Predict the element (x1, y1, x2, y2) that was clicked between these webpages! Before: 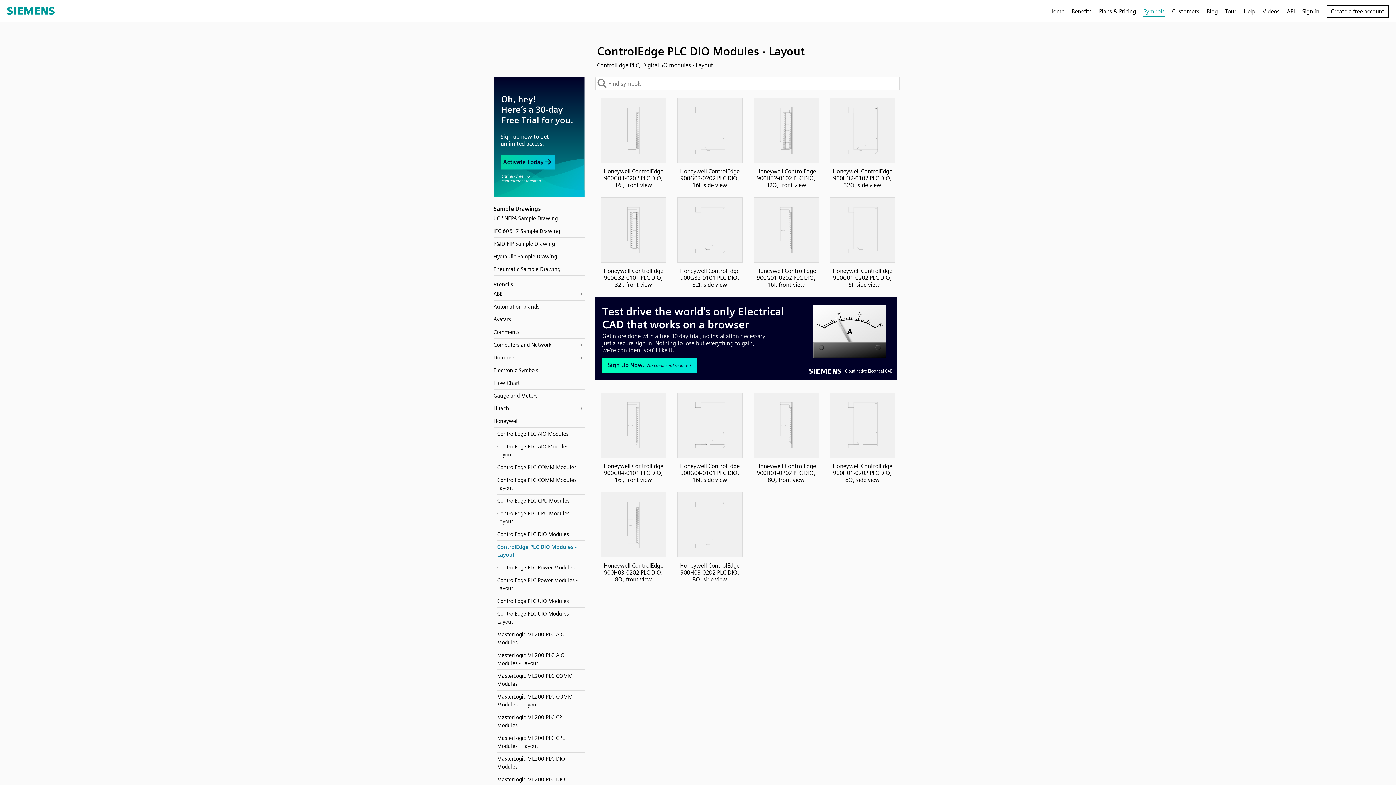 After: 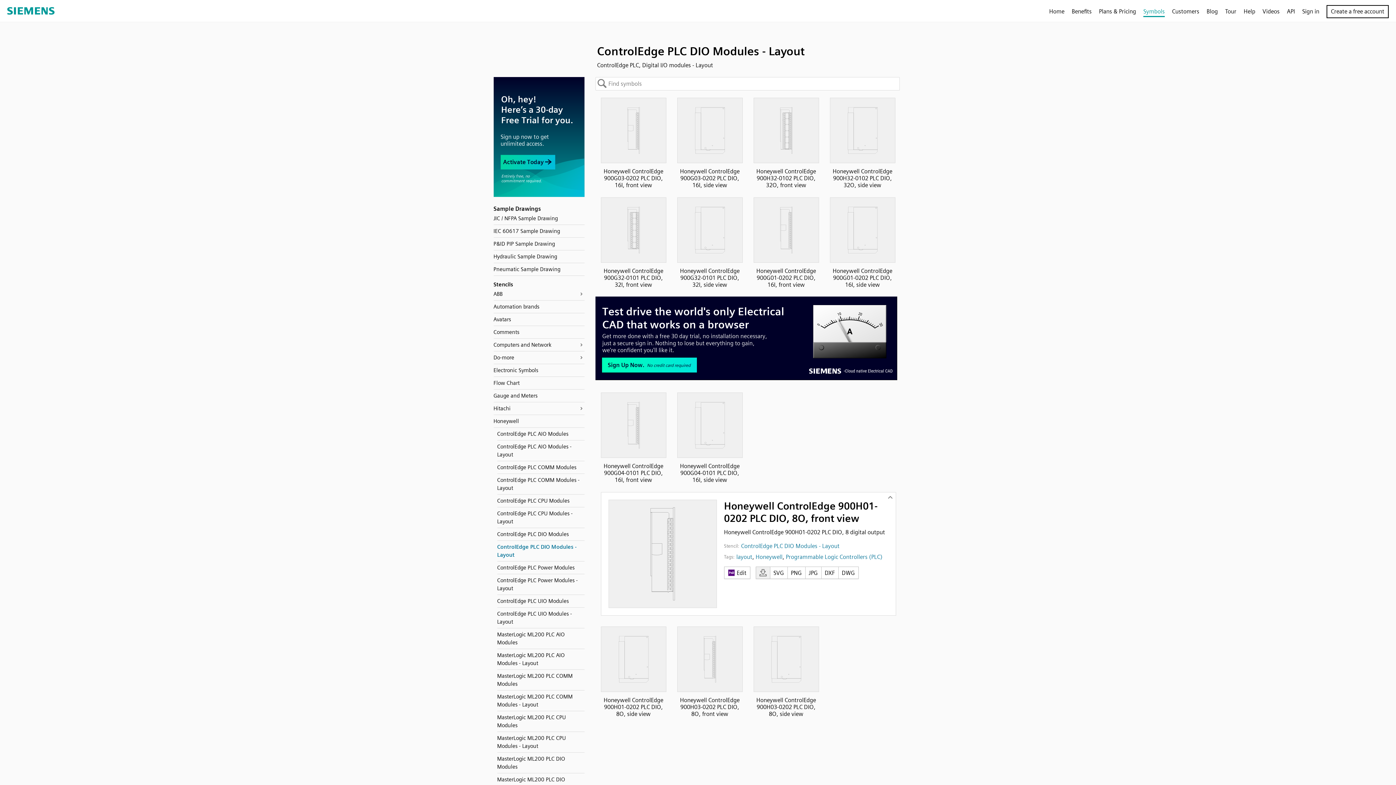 Action: bbox: (753, 463, 819, 483) label: Honeywell ControlEdge 900H01-0202 PLC DIO, 8O, front view